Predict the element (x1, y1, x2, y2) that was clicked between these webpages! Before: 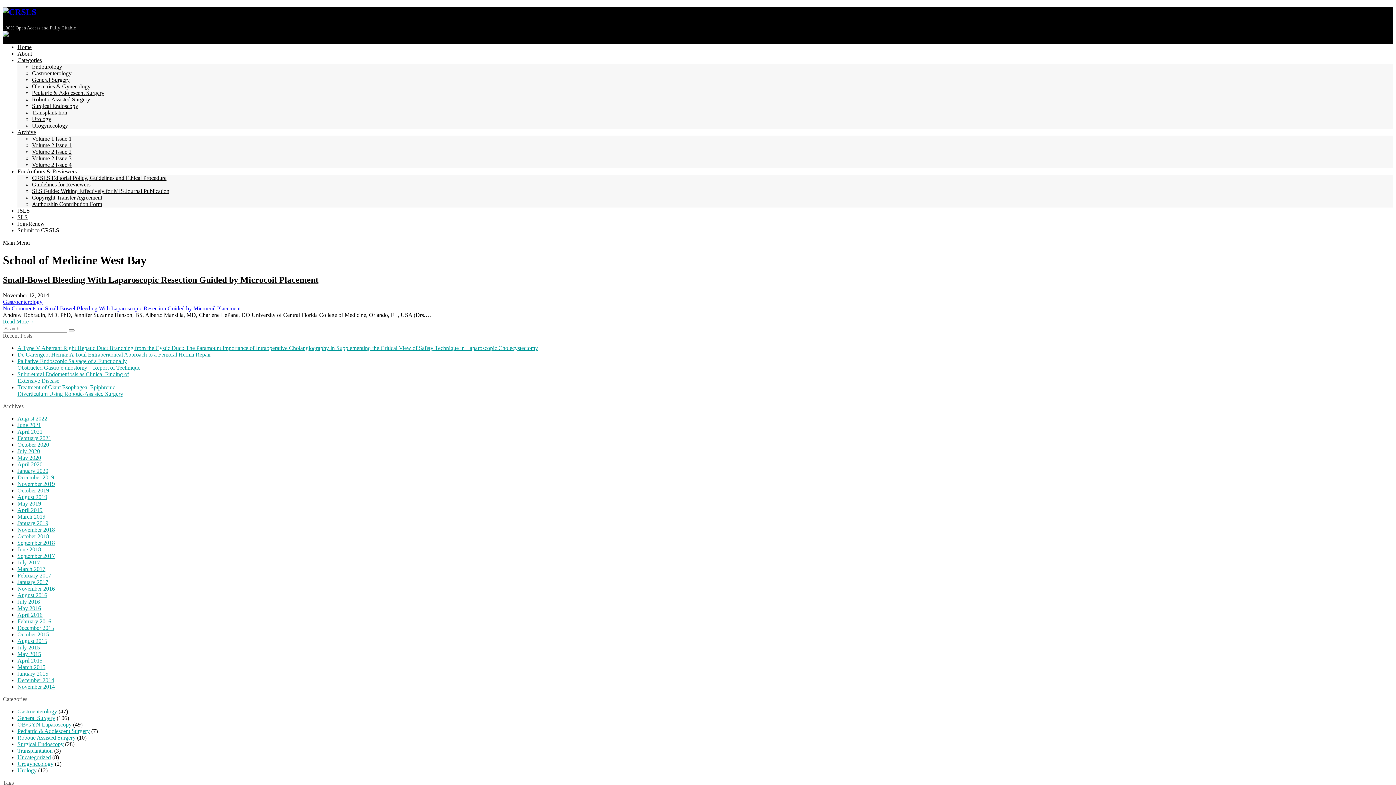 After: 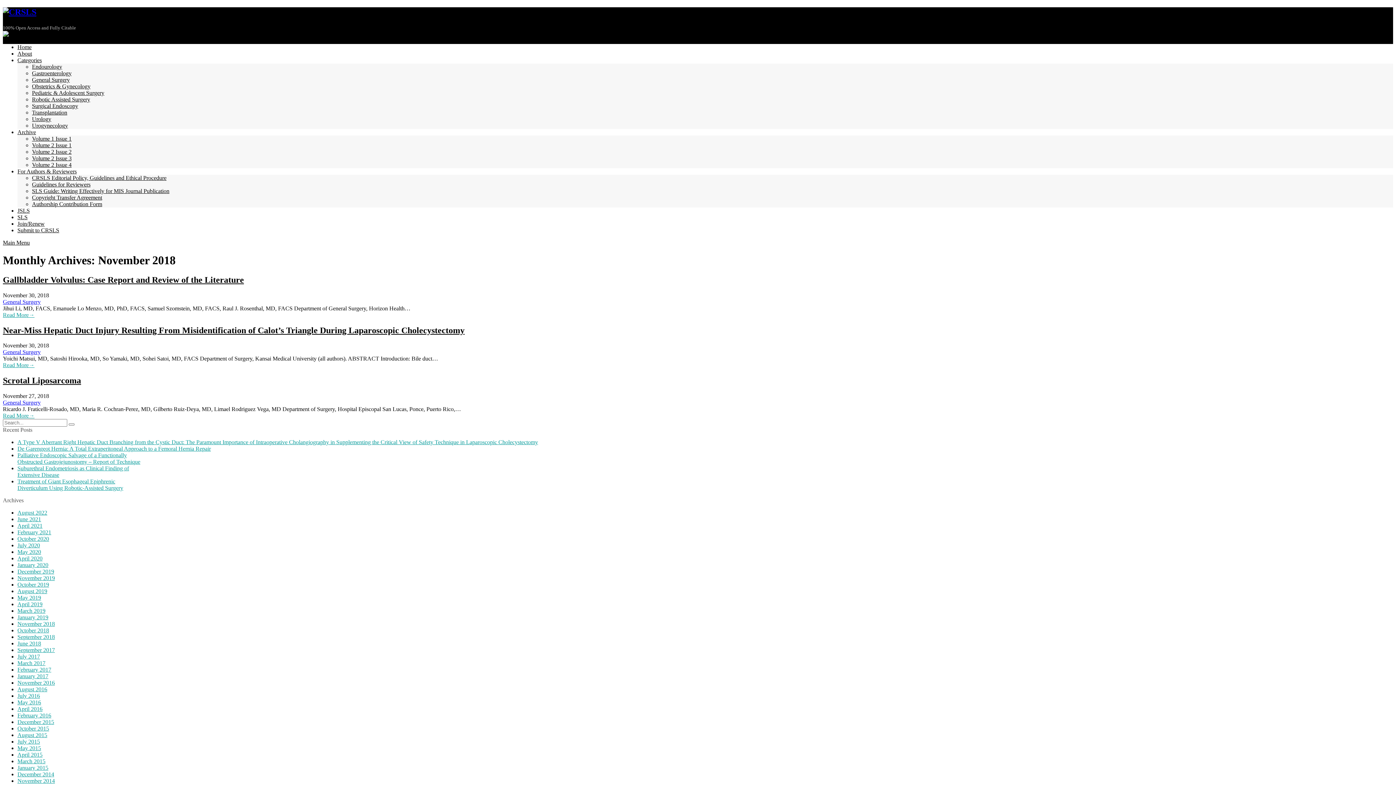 Action: label: November 2018 bbox: (17, 526, 54, 532)